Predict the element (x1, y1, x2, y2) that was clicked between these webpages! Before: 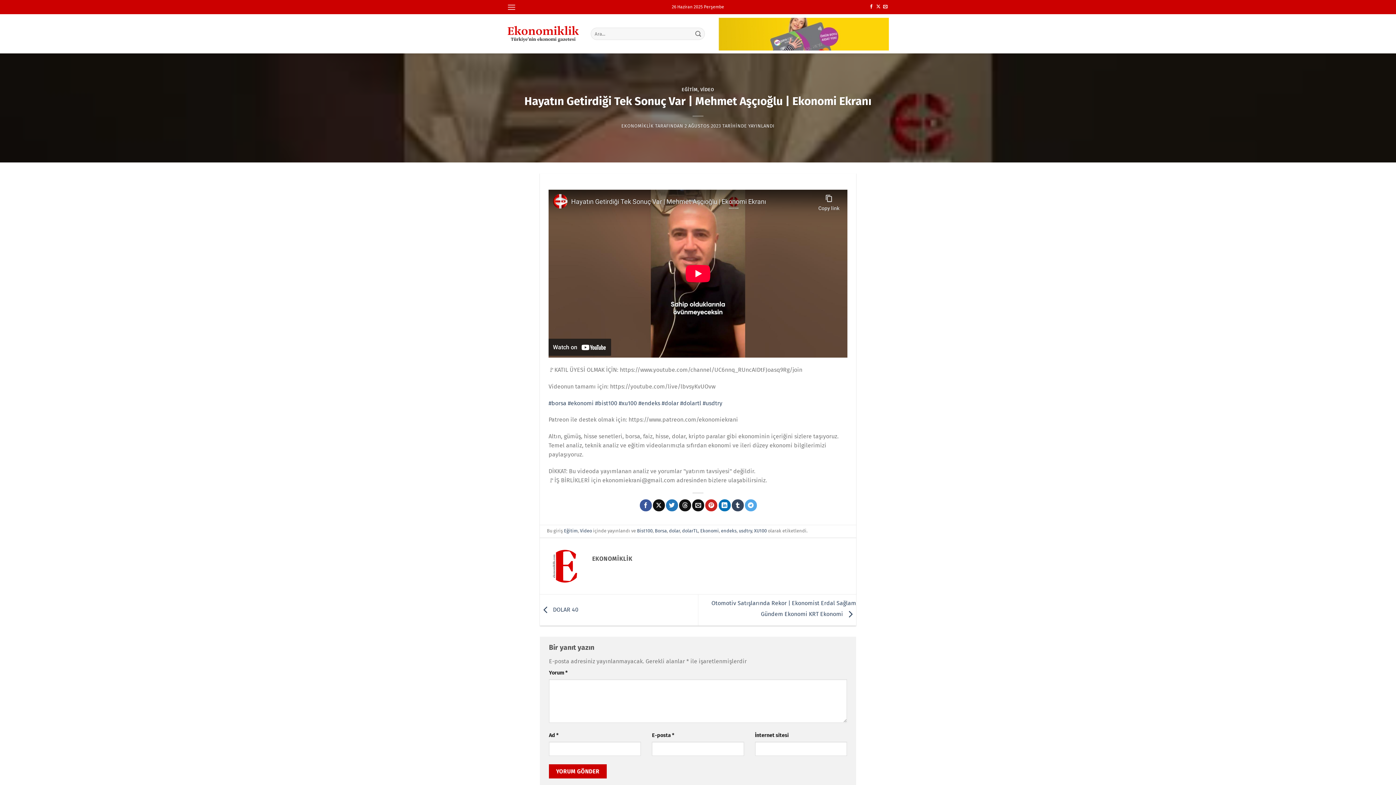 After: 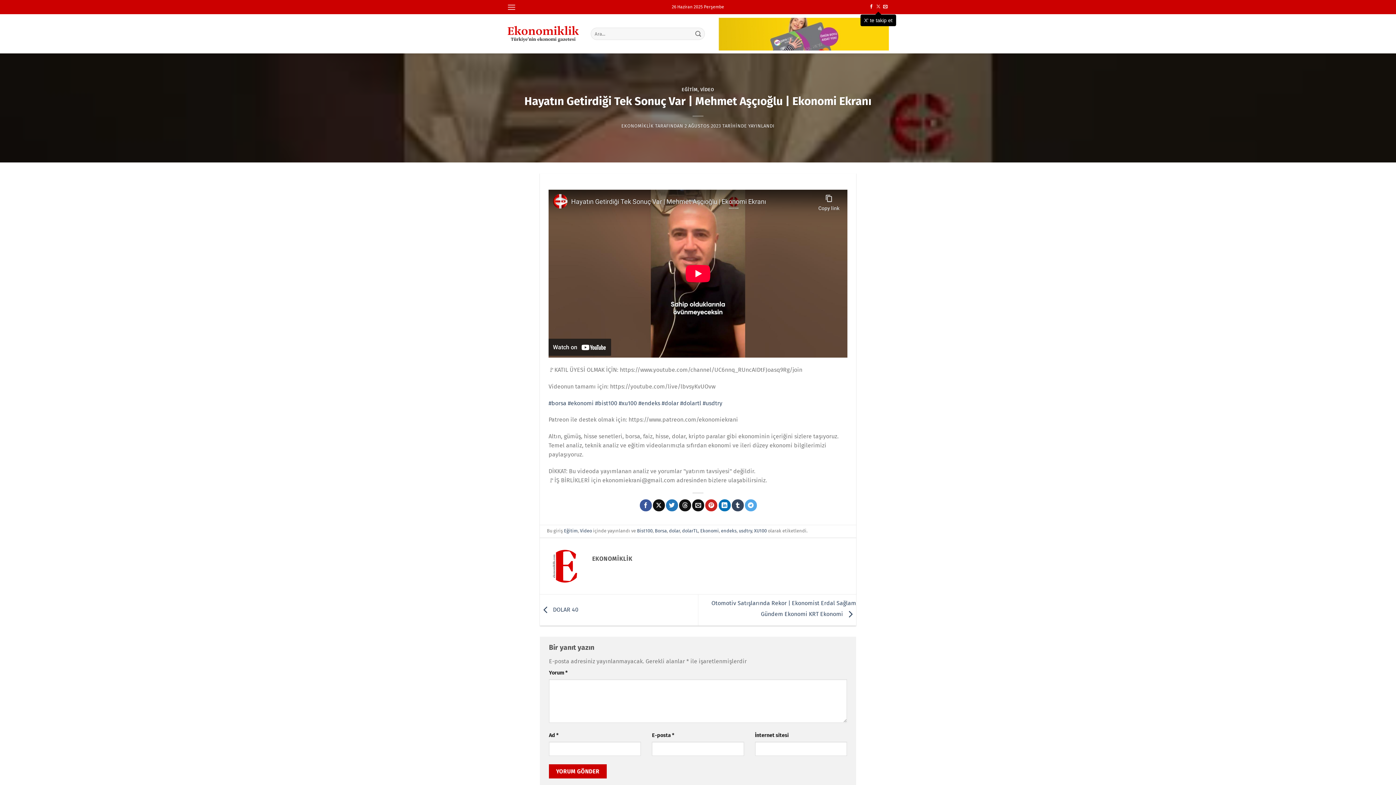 Action: bbox: (876, 4, 880, 9) label: X' te takip et